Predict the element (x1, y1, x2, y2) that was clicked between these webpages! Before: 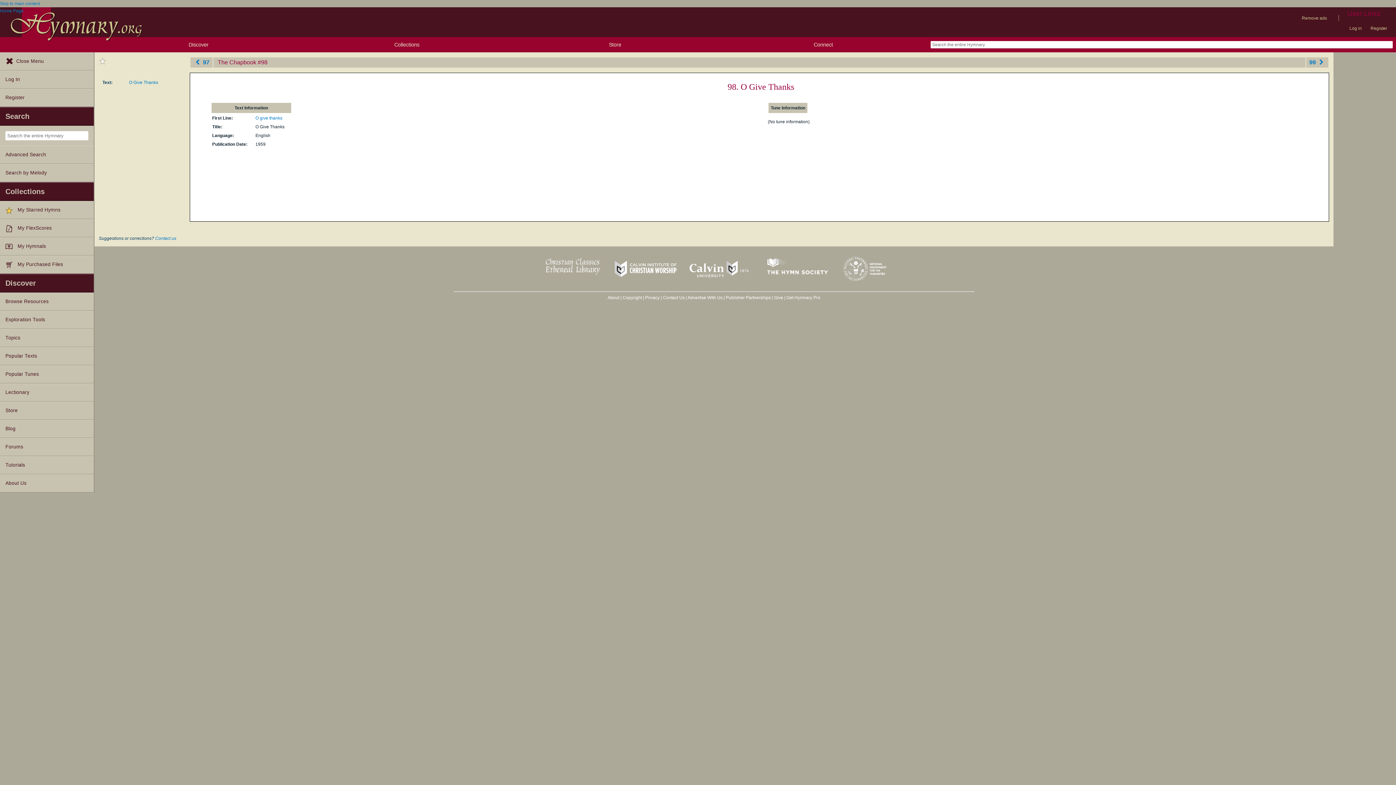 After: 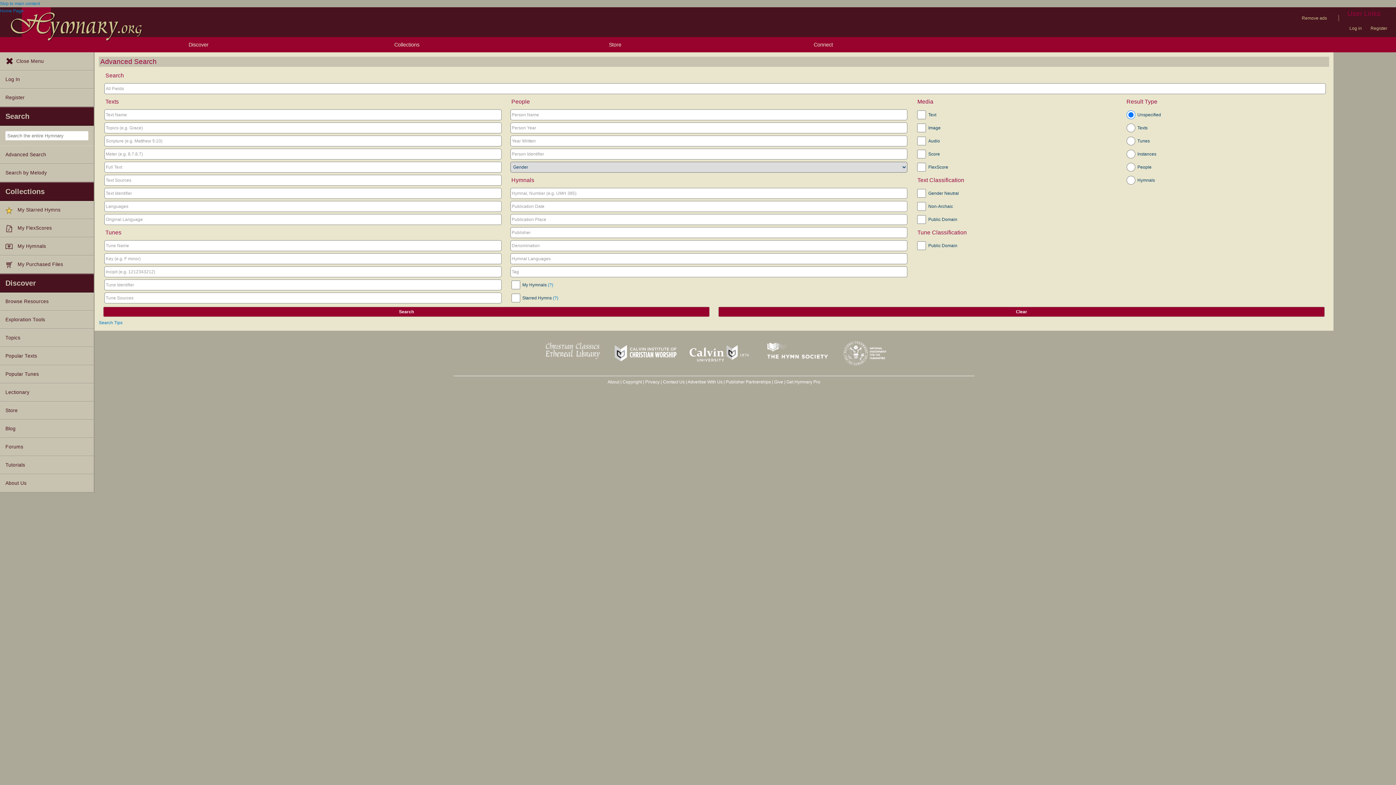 Action: bbox: (0, 145, 93, 164) label: Advanced Search